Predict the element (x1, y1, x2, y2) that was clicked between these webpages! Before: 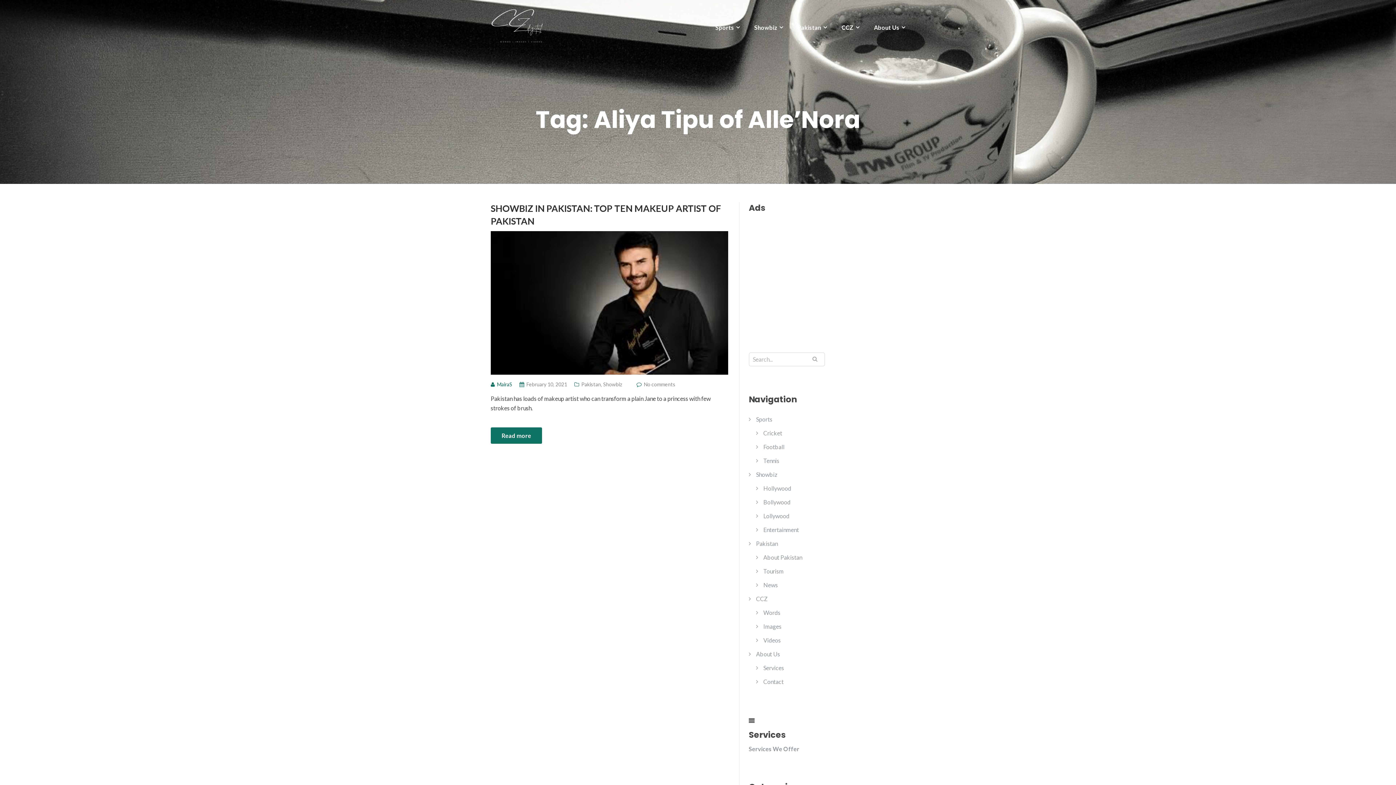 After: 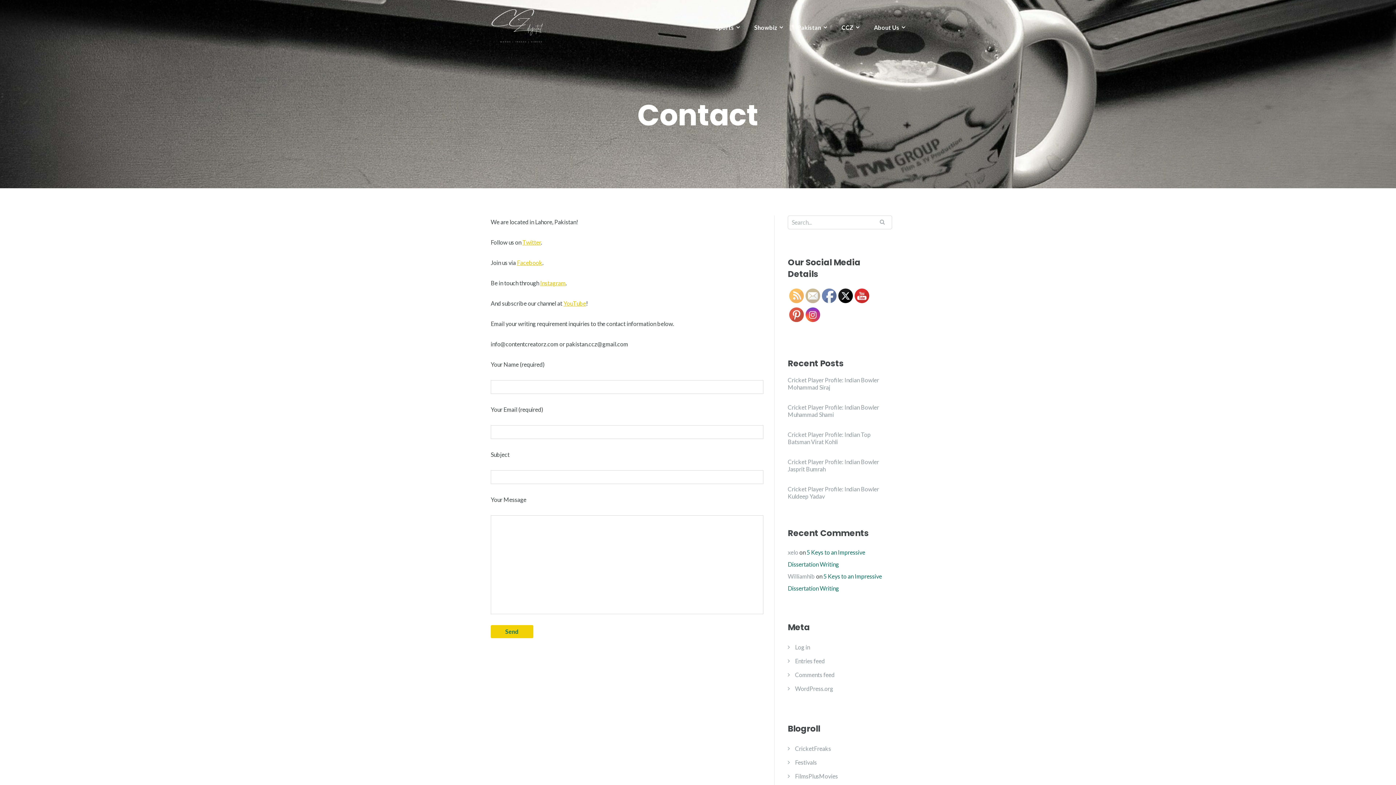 Action: label: Contact bbox: (763, 678, 783, 685)